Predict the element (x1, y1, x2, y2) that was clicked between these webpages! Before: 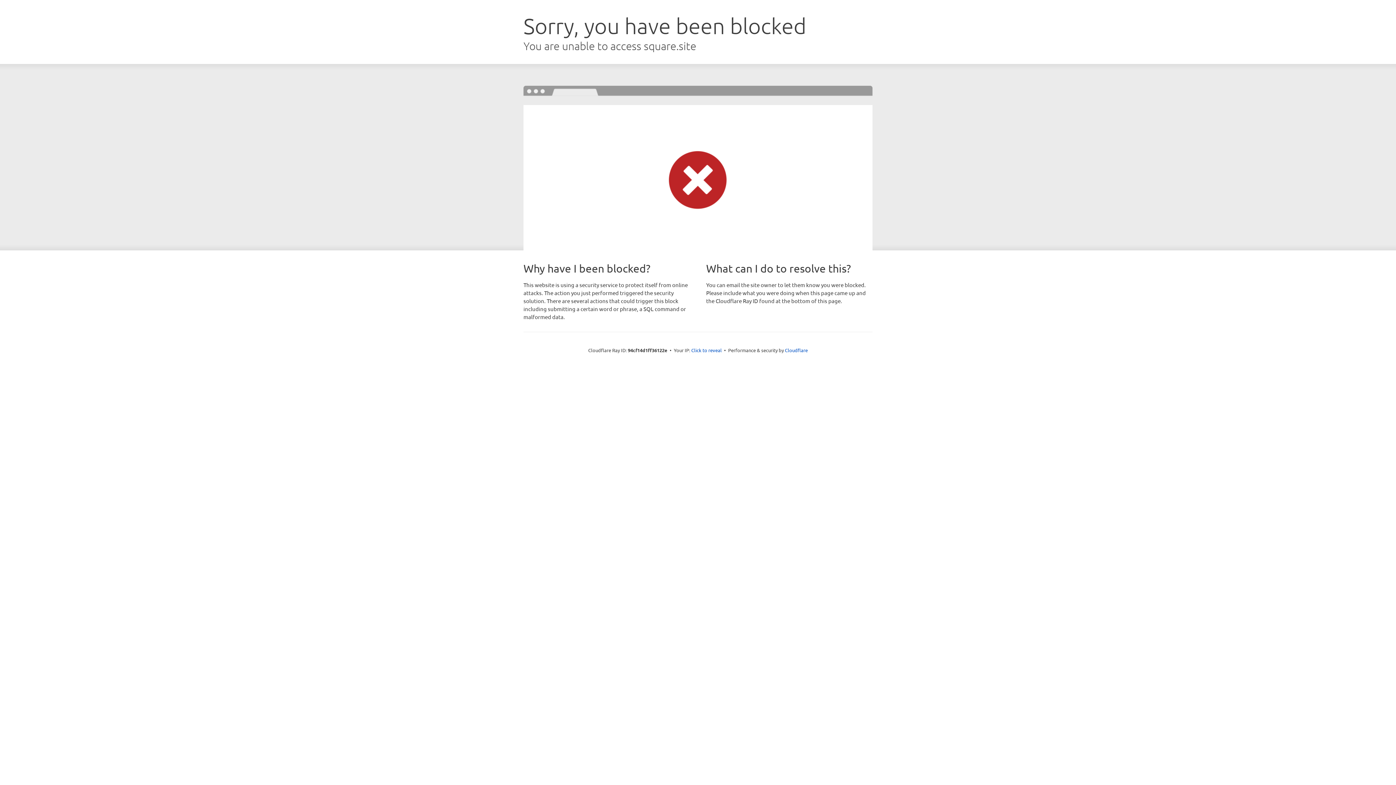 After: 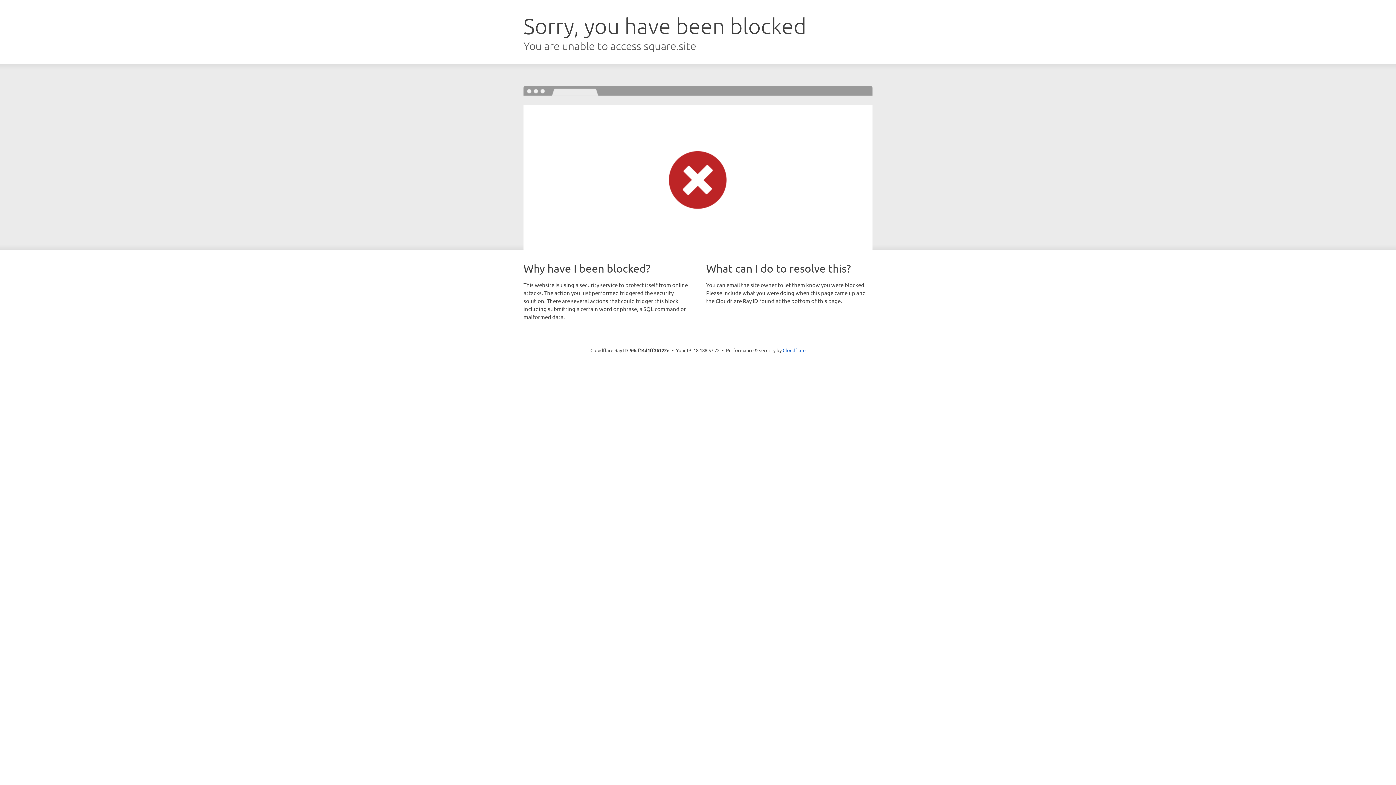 Action: label: Click to reveal bbox: (691, 346, 722, 353)